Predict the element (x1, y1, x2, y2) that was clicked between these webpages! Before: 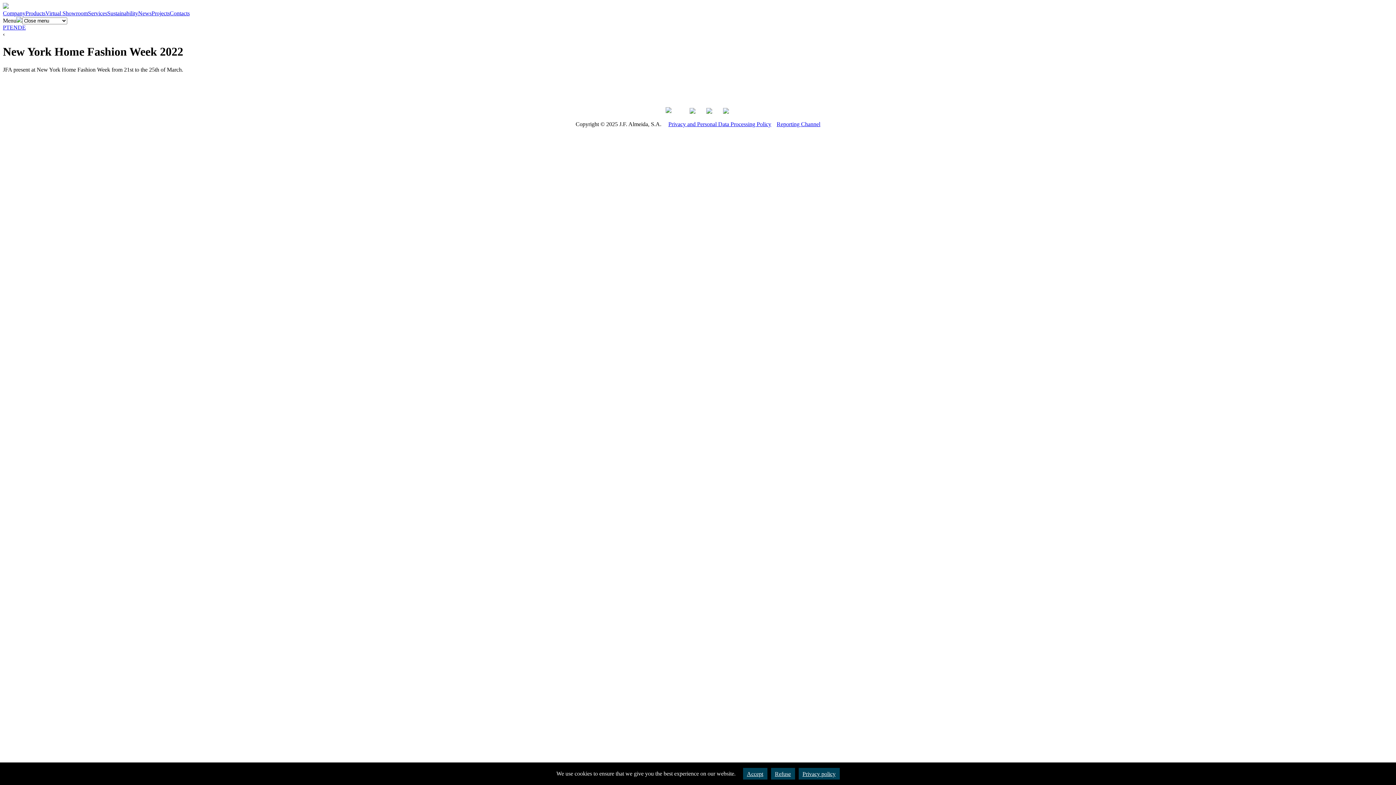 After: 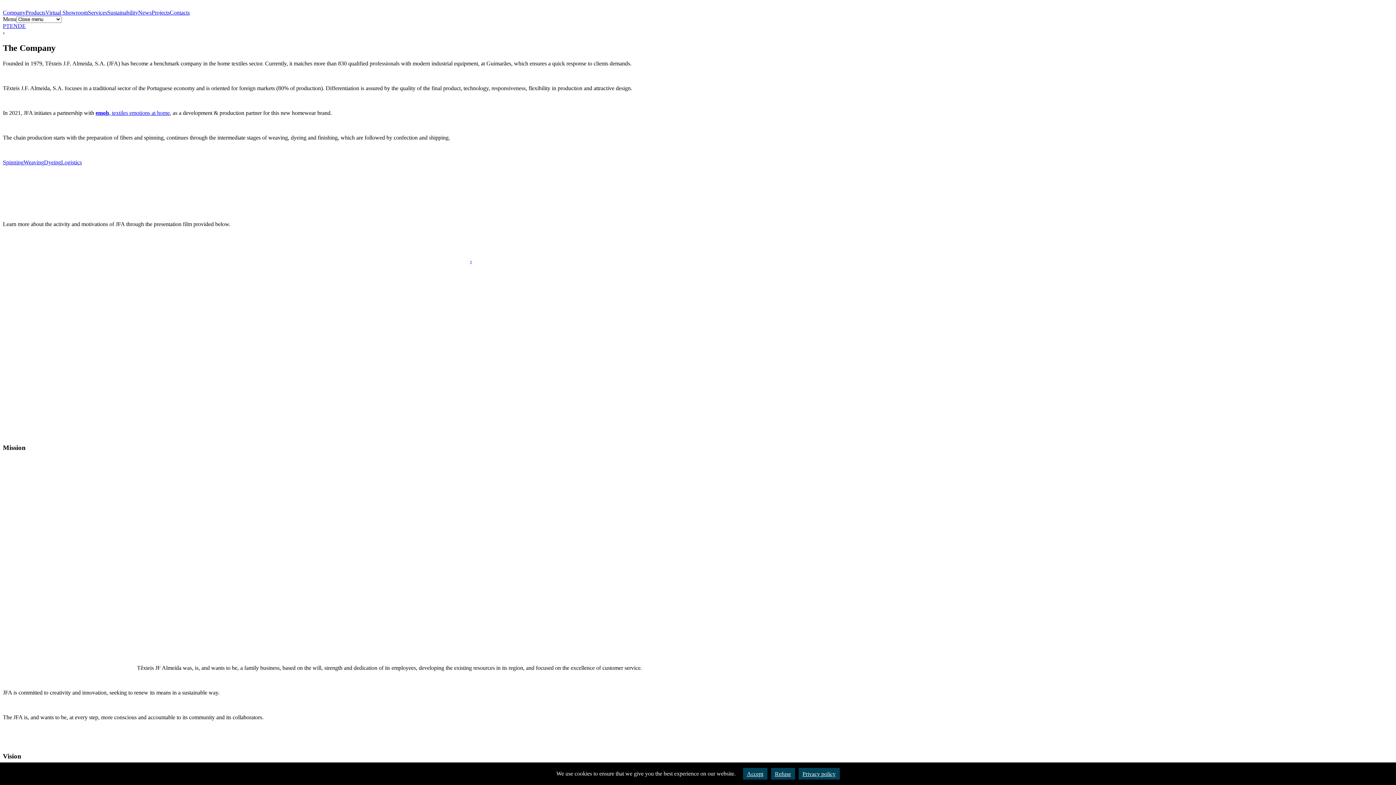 Action: label: News bbox: (138, 10, 151, 16)